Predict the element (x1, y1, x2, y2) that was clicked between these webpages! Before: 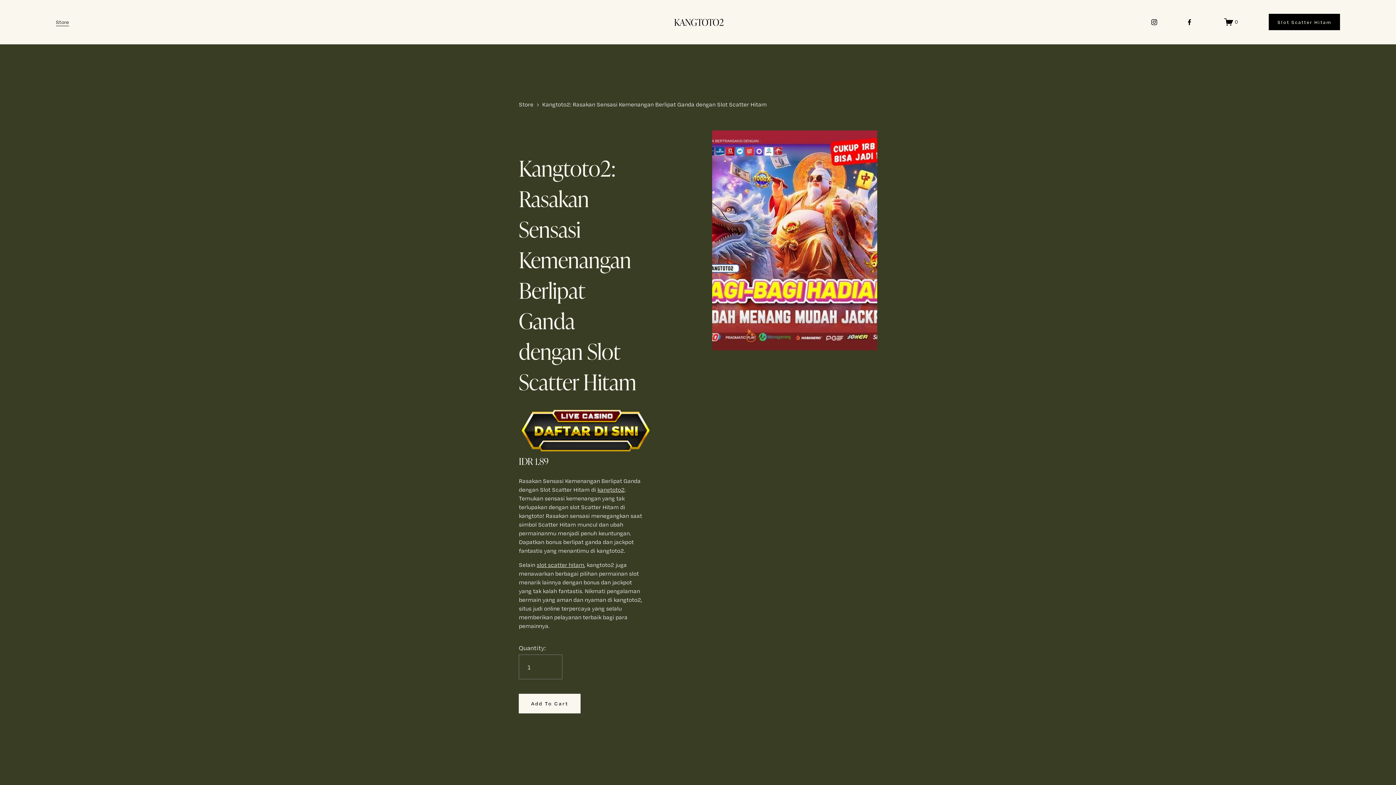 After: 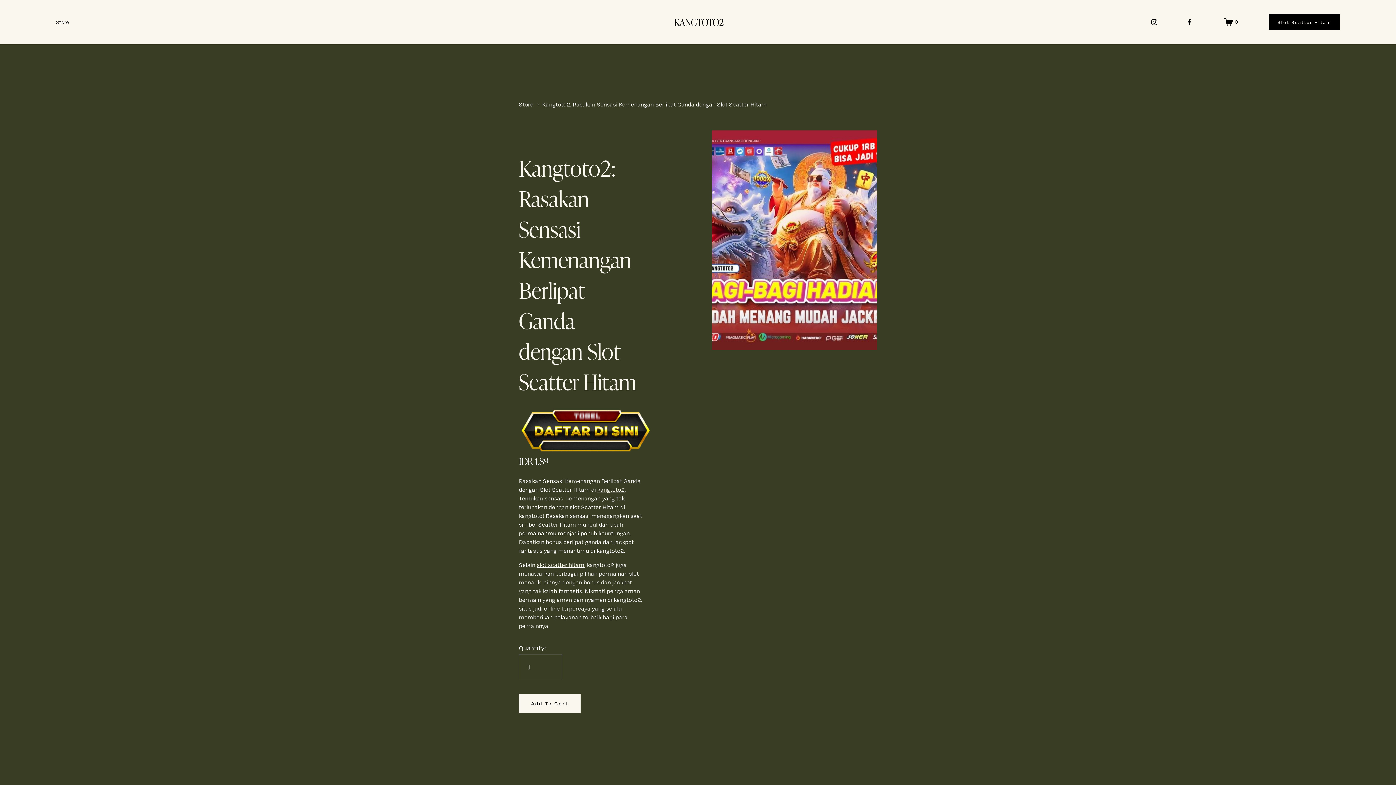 Action: bbox: (542, 100, 766, 108) label: Kangtoto2: Rasakan Sensasi Kemenangan Berlipat Ganda dengan Slot Scatter Hitam